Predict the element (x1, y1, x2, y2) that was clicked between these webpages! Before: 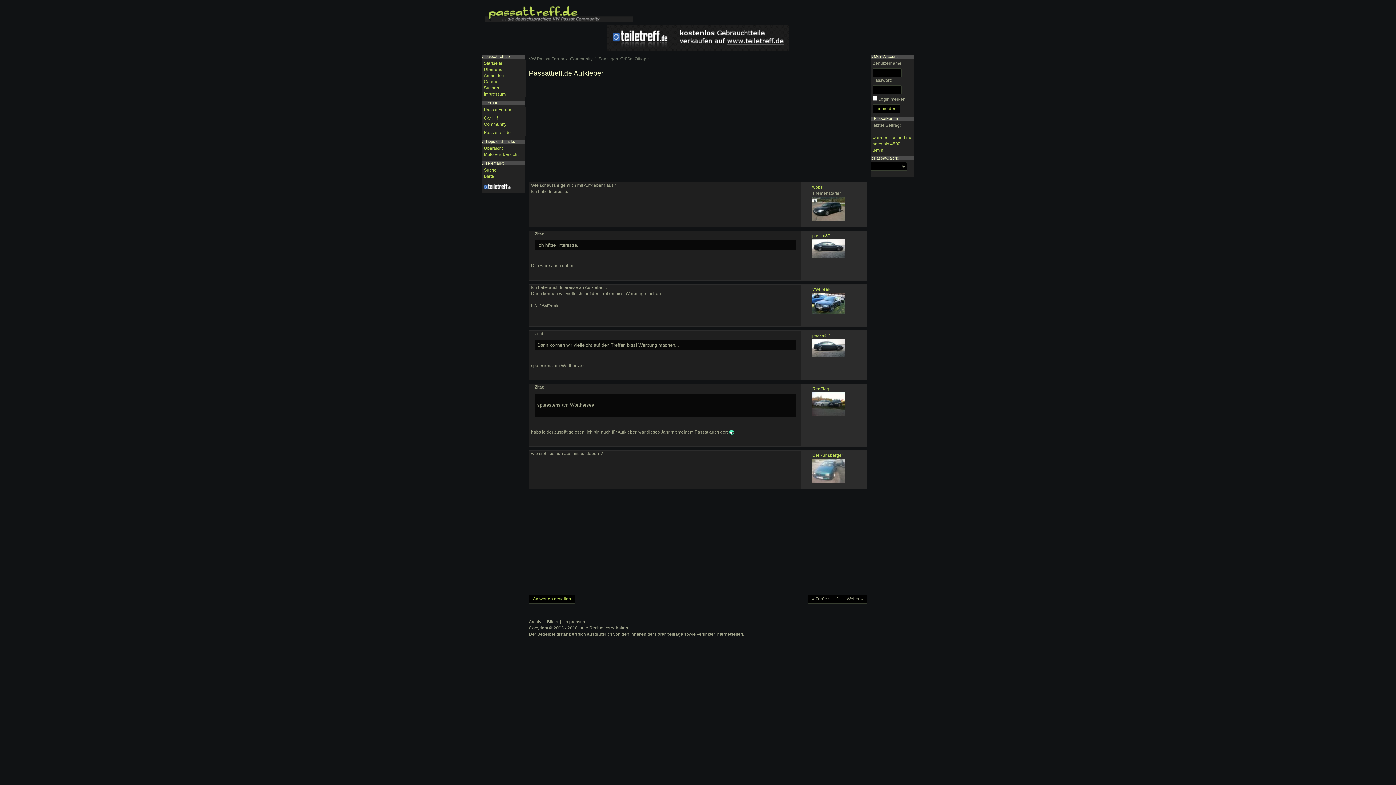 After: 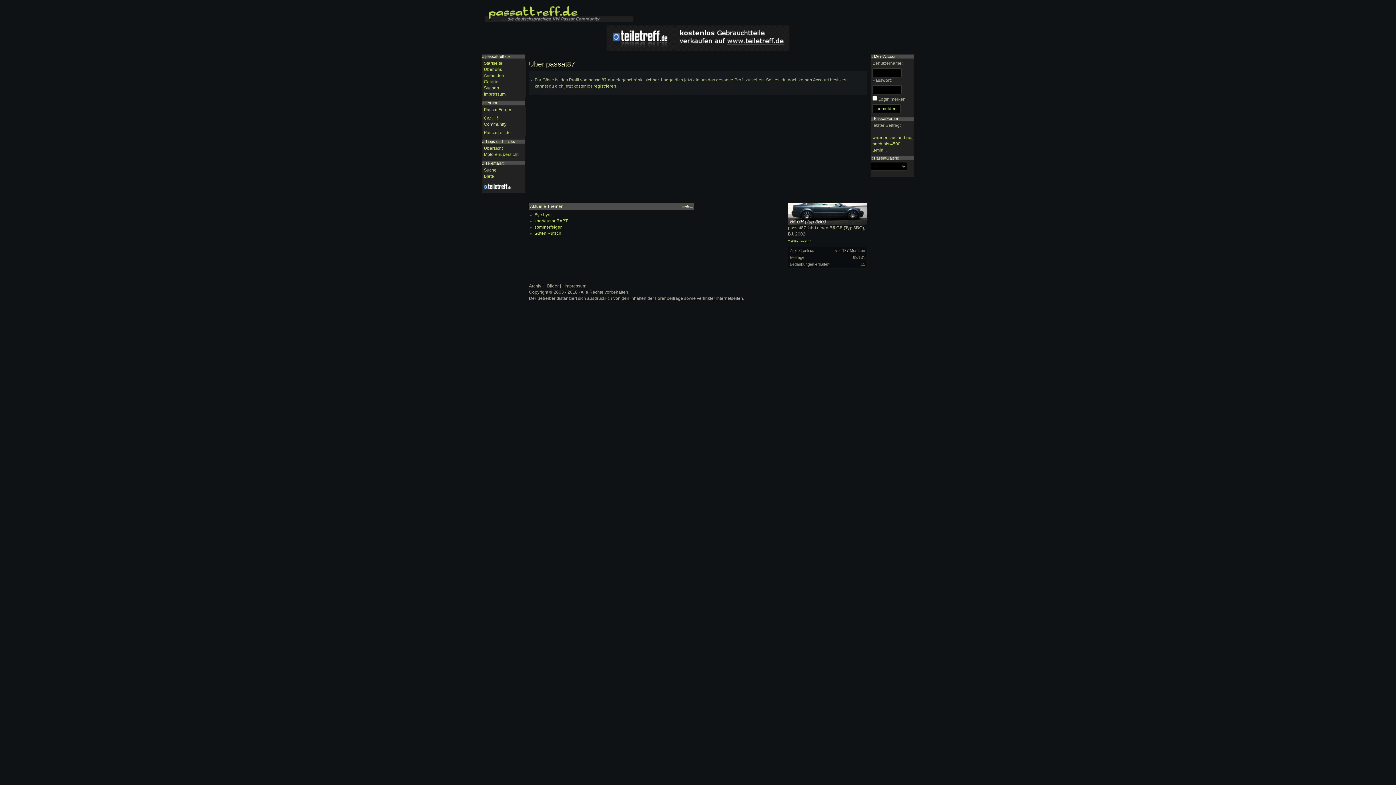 Action: label: passat87 bbox: (812, 333, 830, 338)